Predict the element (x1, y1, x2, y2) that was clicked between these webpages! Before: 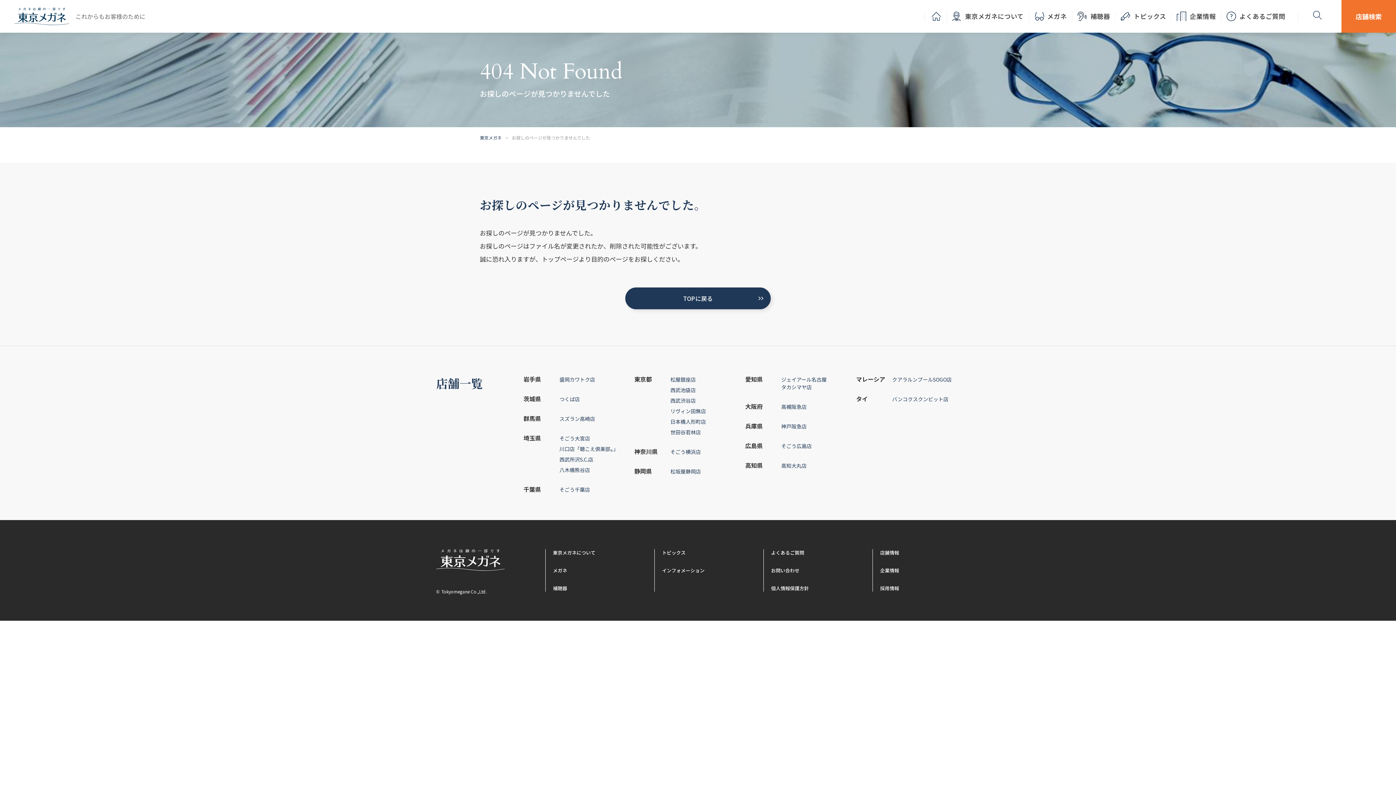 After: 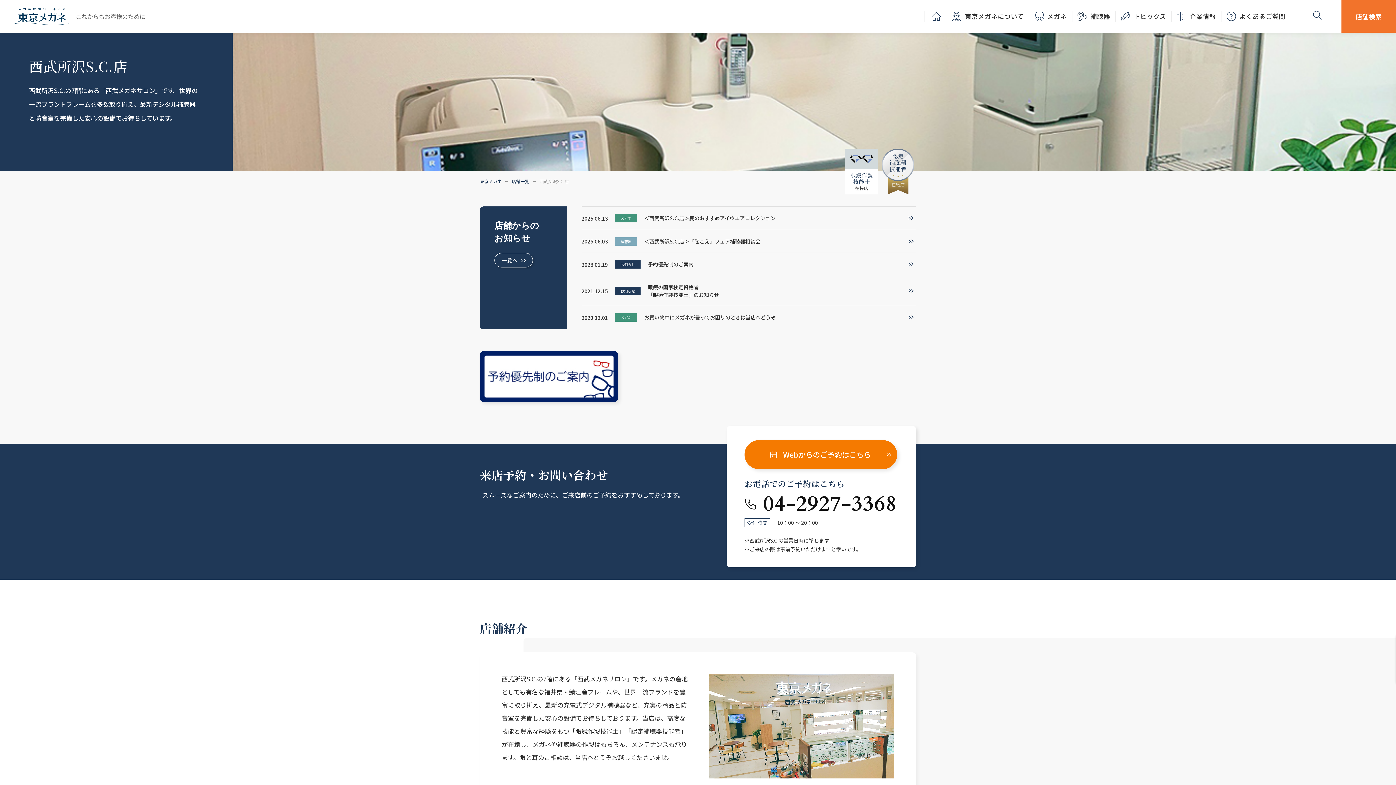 Action: label: 西武所沢S.C.店 bbox: (559, 456, 593, 463)